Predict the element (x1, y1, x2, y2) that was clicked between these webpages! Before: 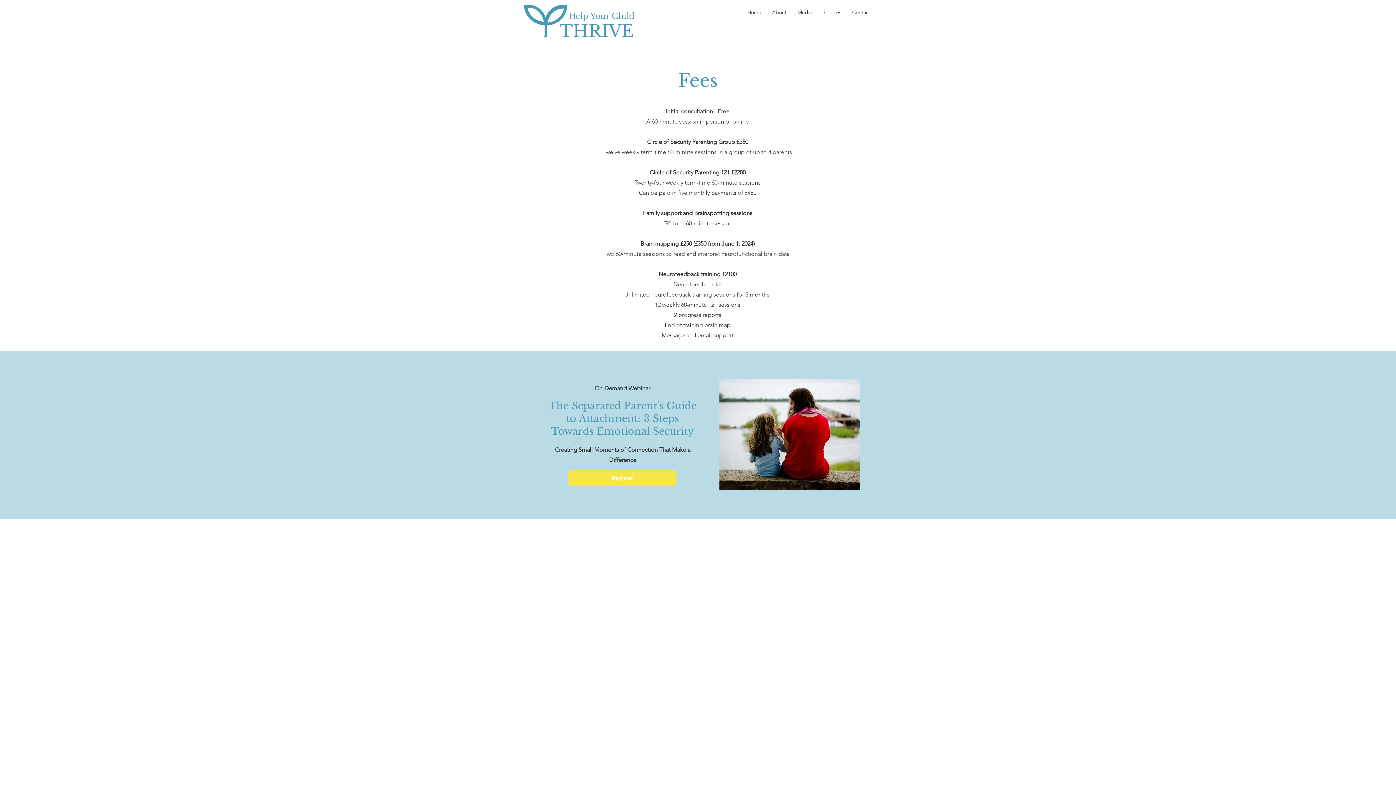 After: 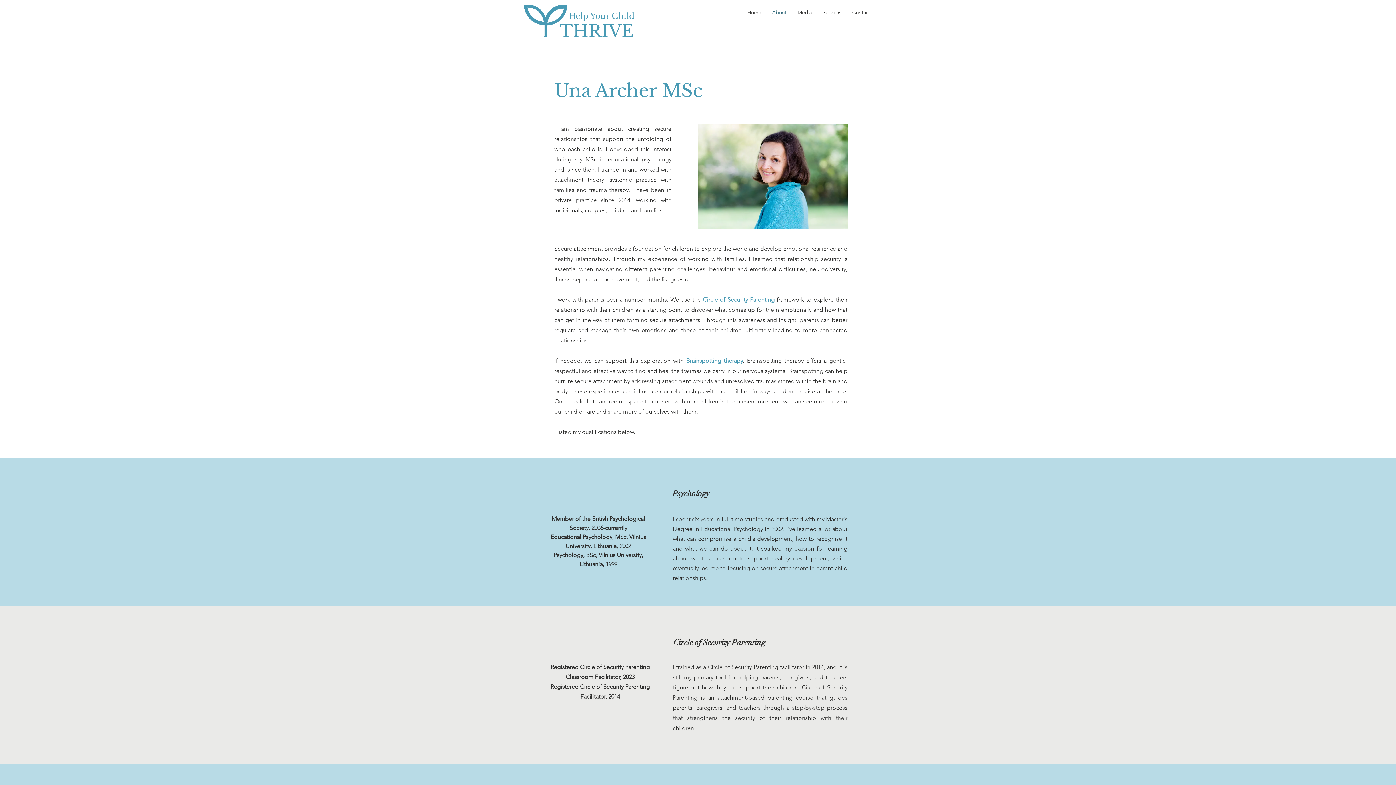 Action: bbox: (766, 3, 792, 21) label: About